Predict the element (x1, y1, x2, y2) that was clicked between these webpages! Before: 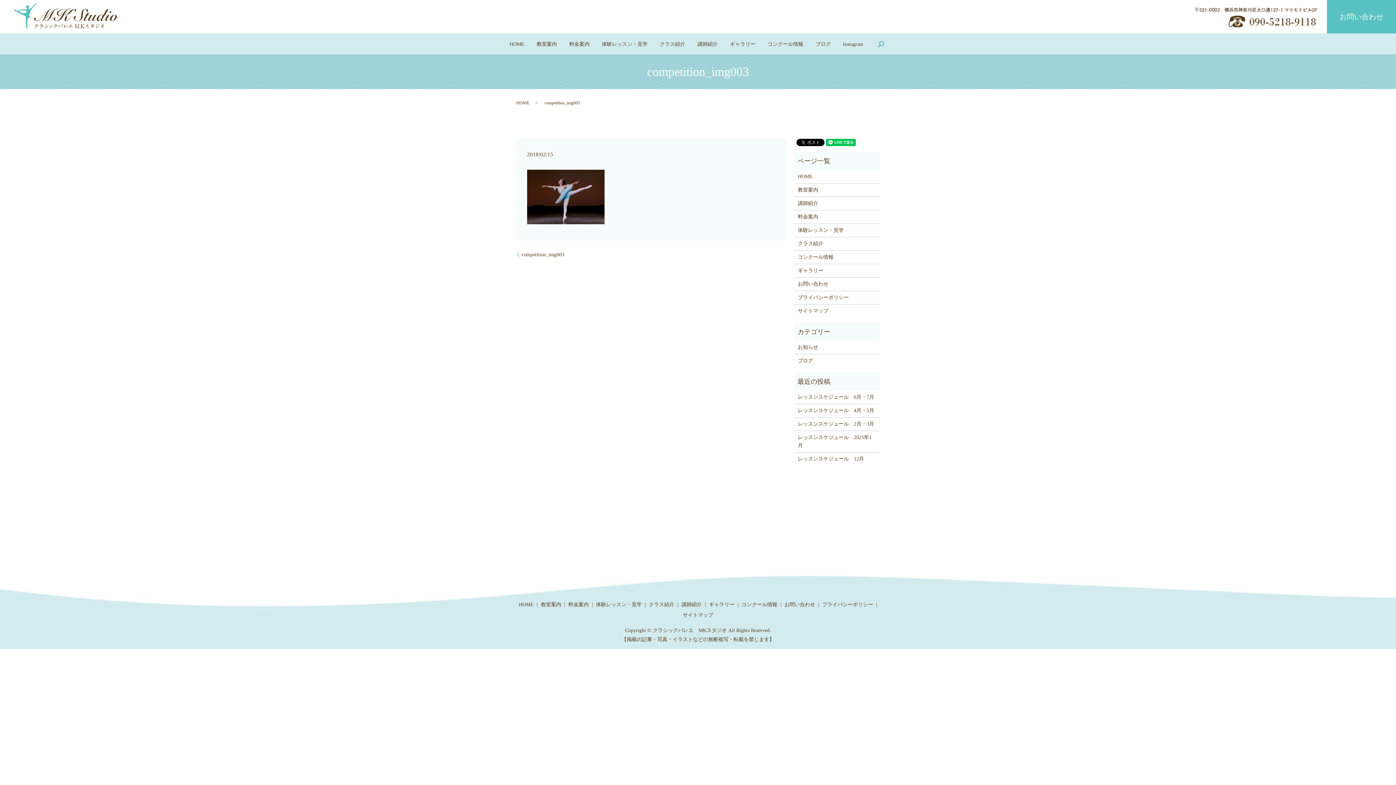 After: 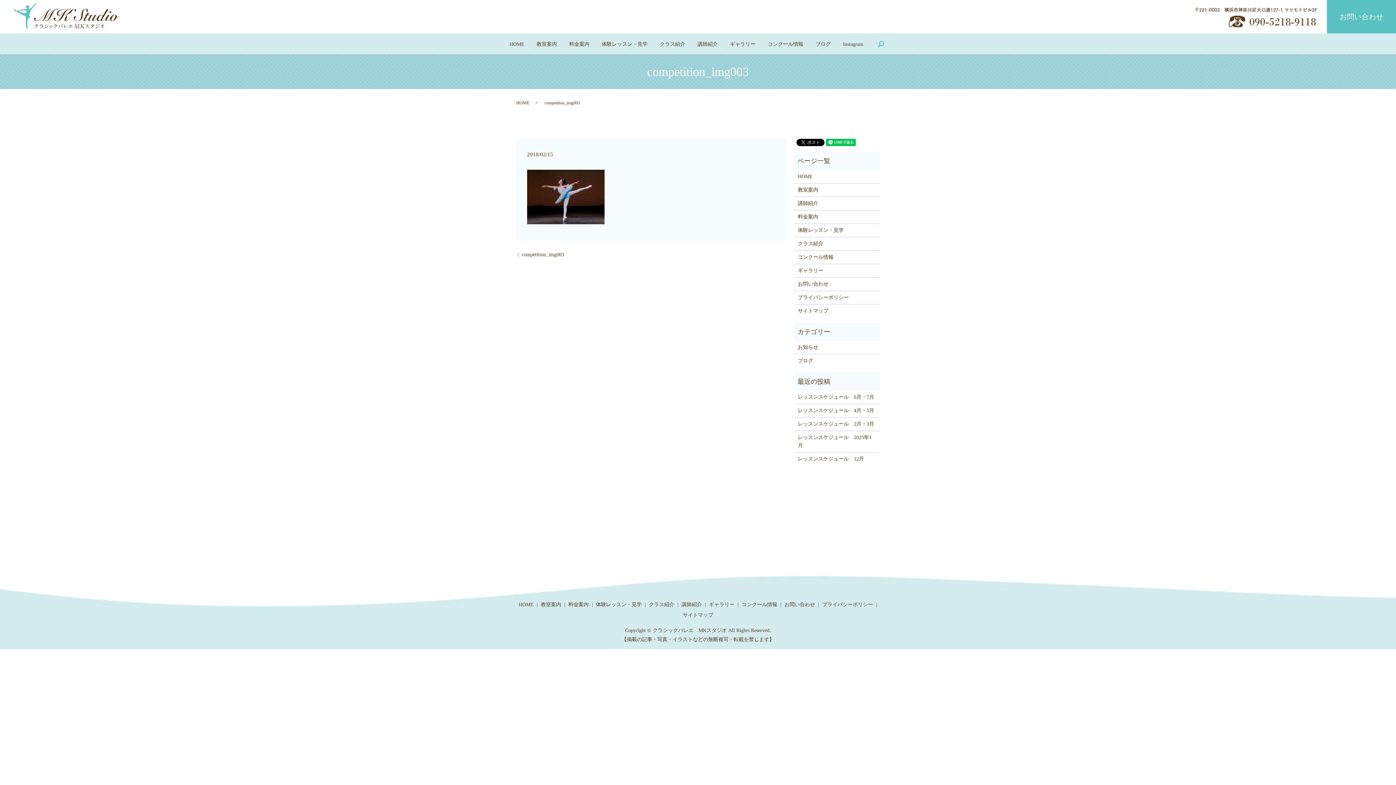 Action: label: competition_img003 bbox: (516, 251, 564, 258)